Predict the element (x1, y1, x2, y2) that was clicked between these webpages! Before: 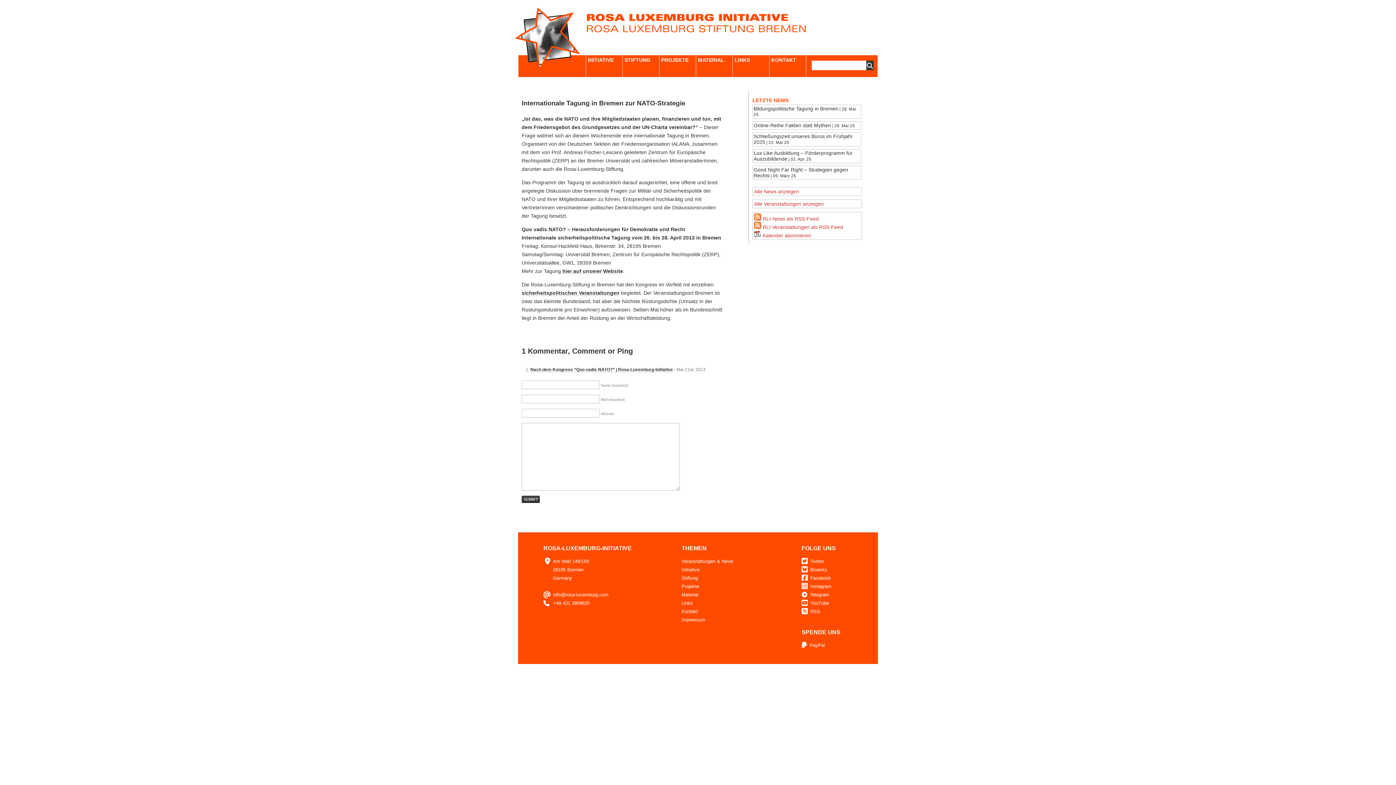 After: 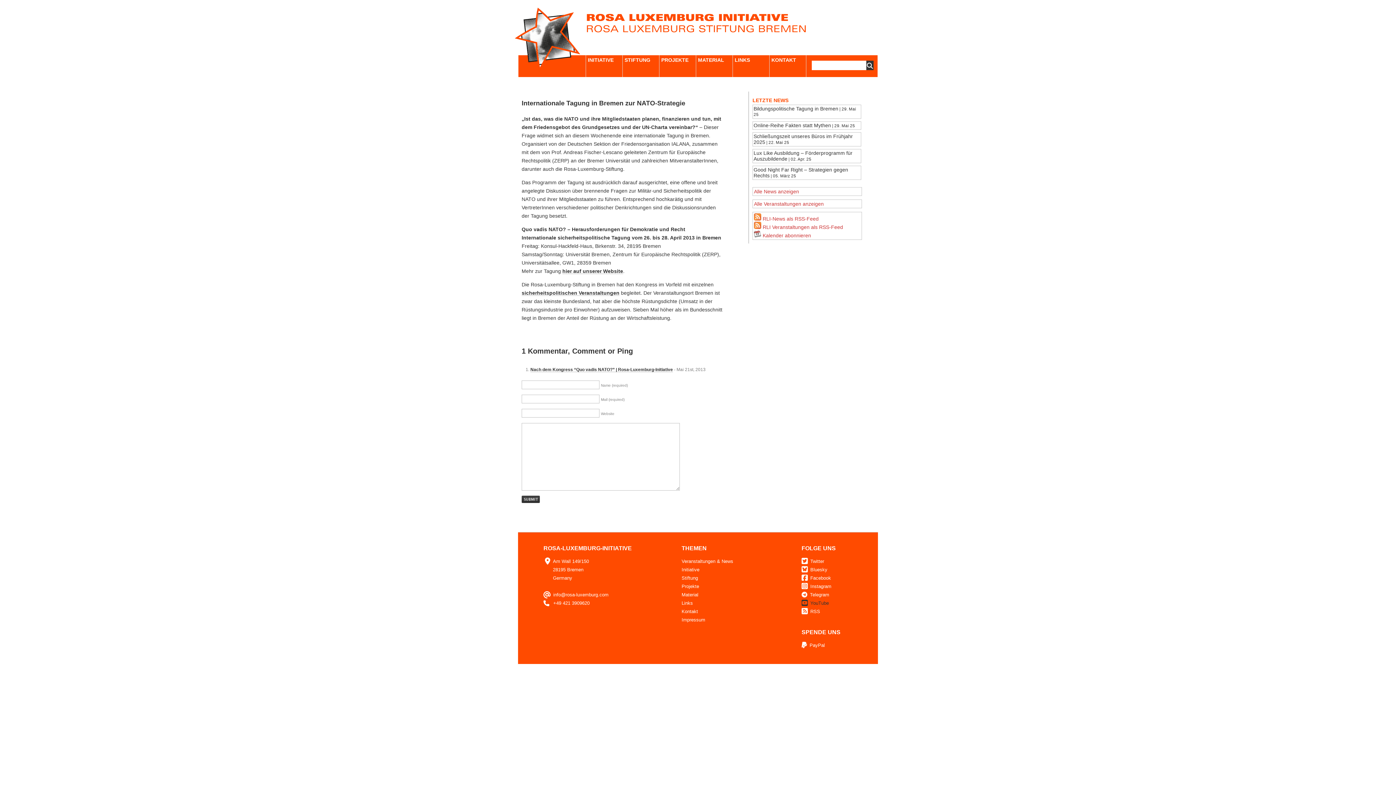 Action: bbox: (801, 600, 829, 606) label: YouTube